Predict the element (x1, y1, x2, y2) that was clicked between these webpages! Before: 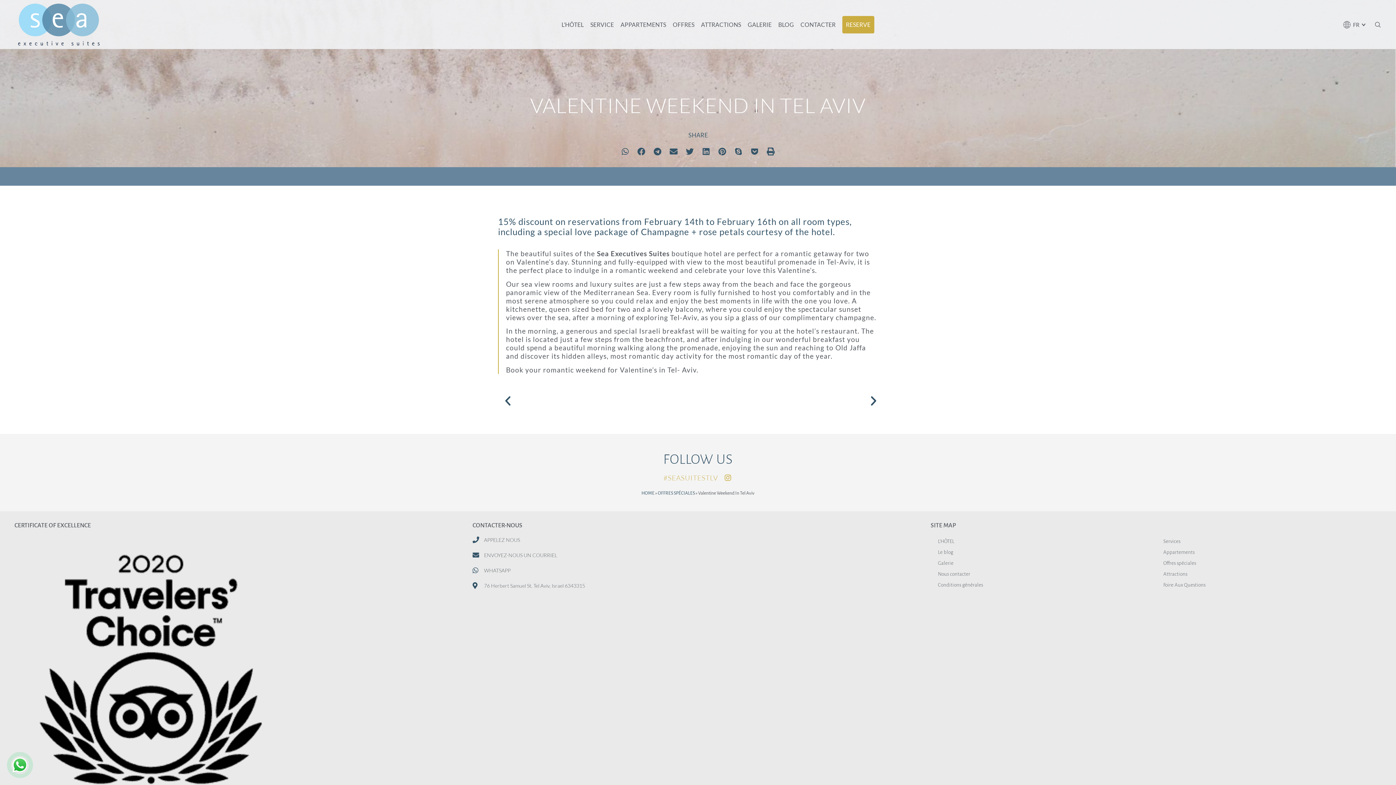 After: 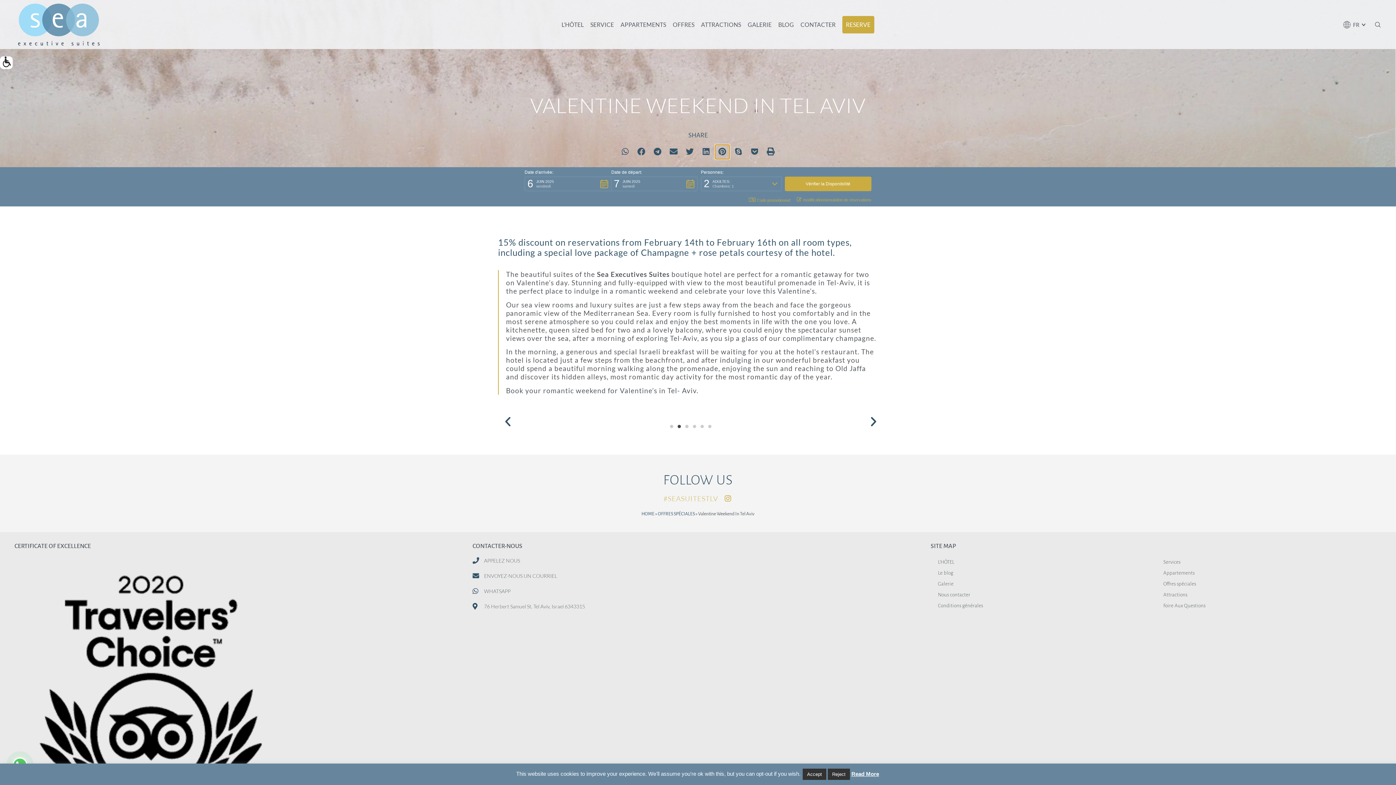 Action: label: Partager sur pinterest bbox: (715, 144, 729, 159)